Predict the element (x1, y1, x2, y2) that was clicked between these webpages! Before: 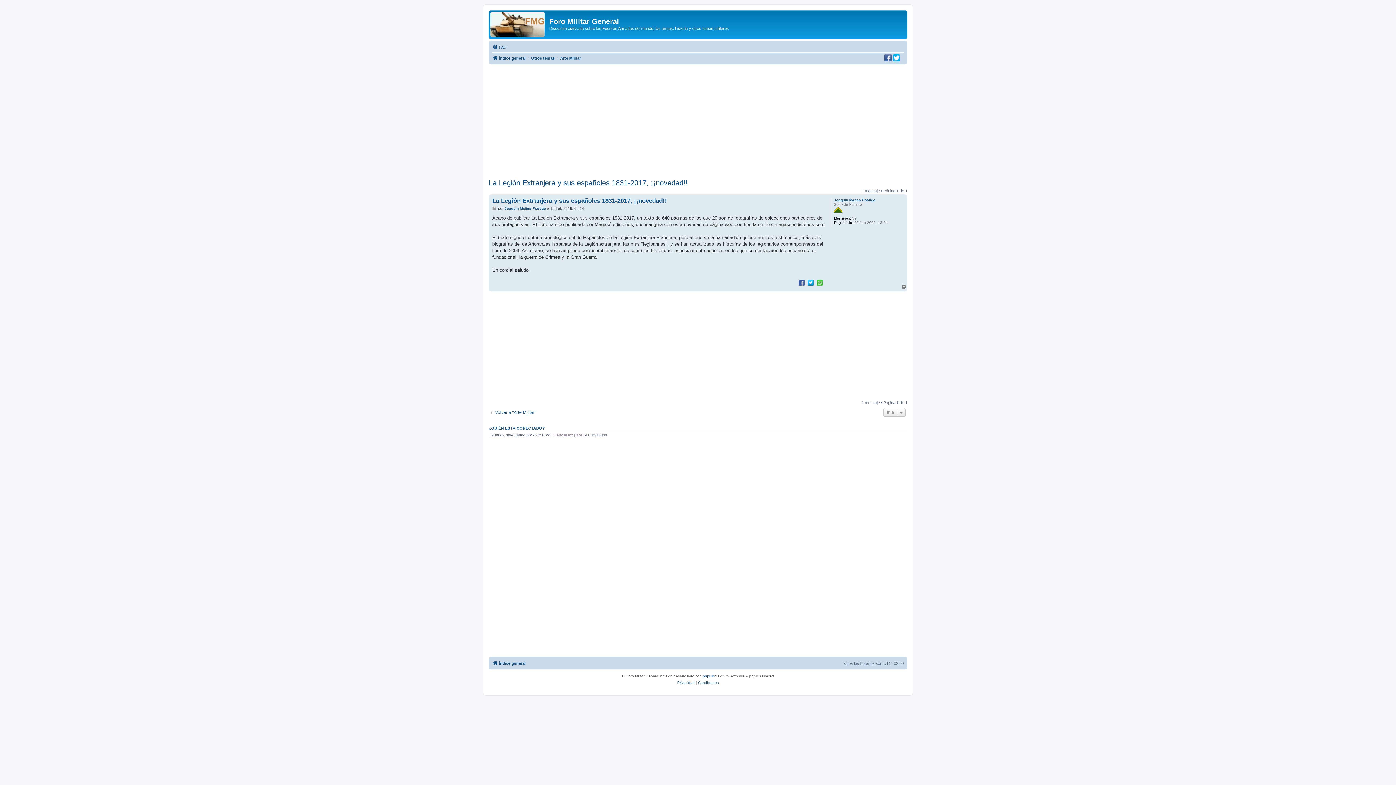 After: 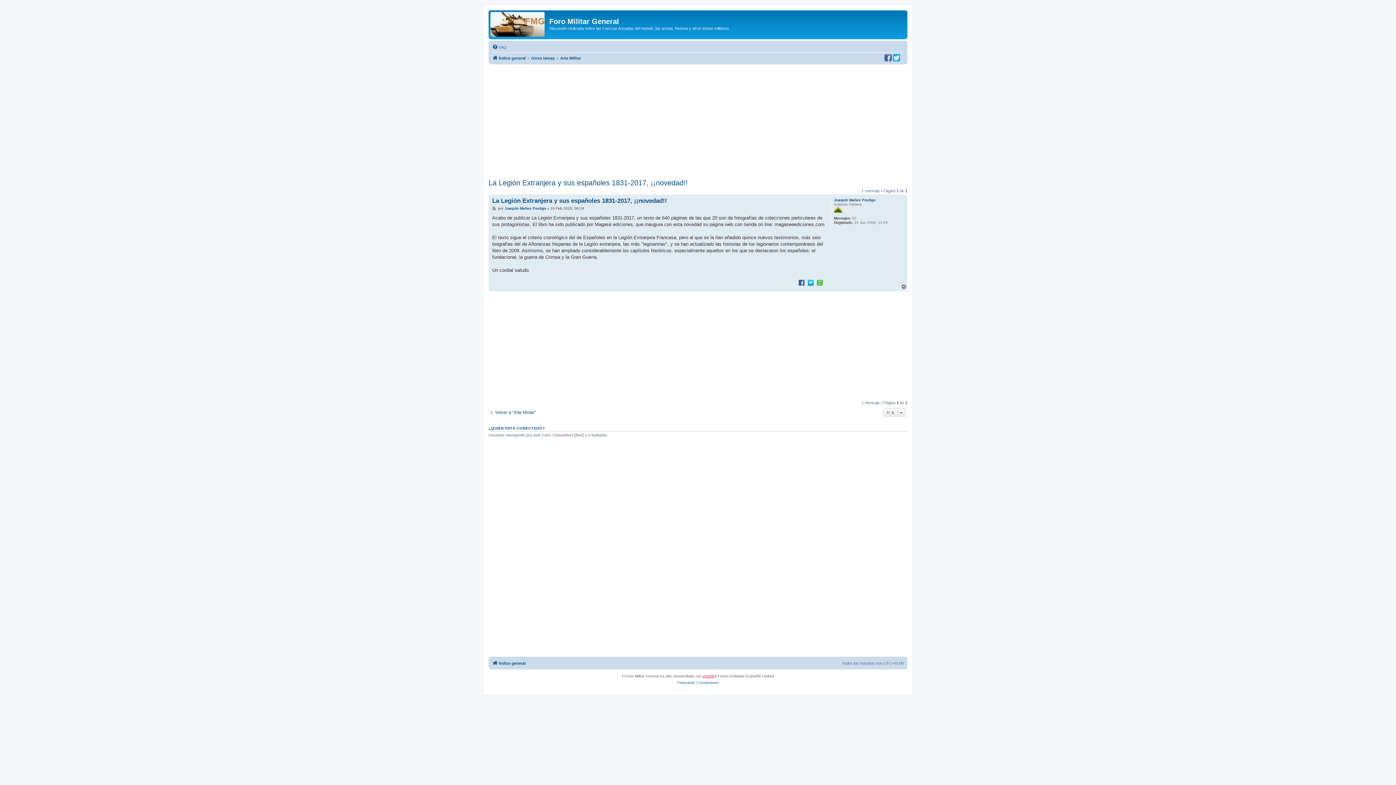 Action: bbox: (702, 673, 714, 679) label: phpBB